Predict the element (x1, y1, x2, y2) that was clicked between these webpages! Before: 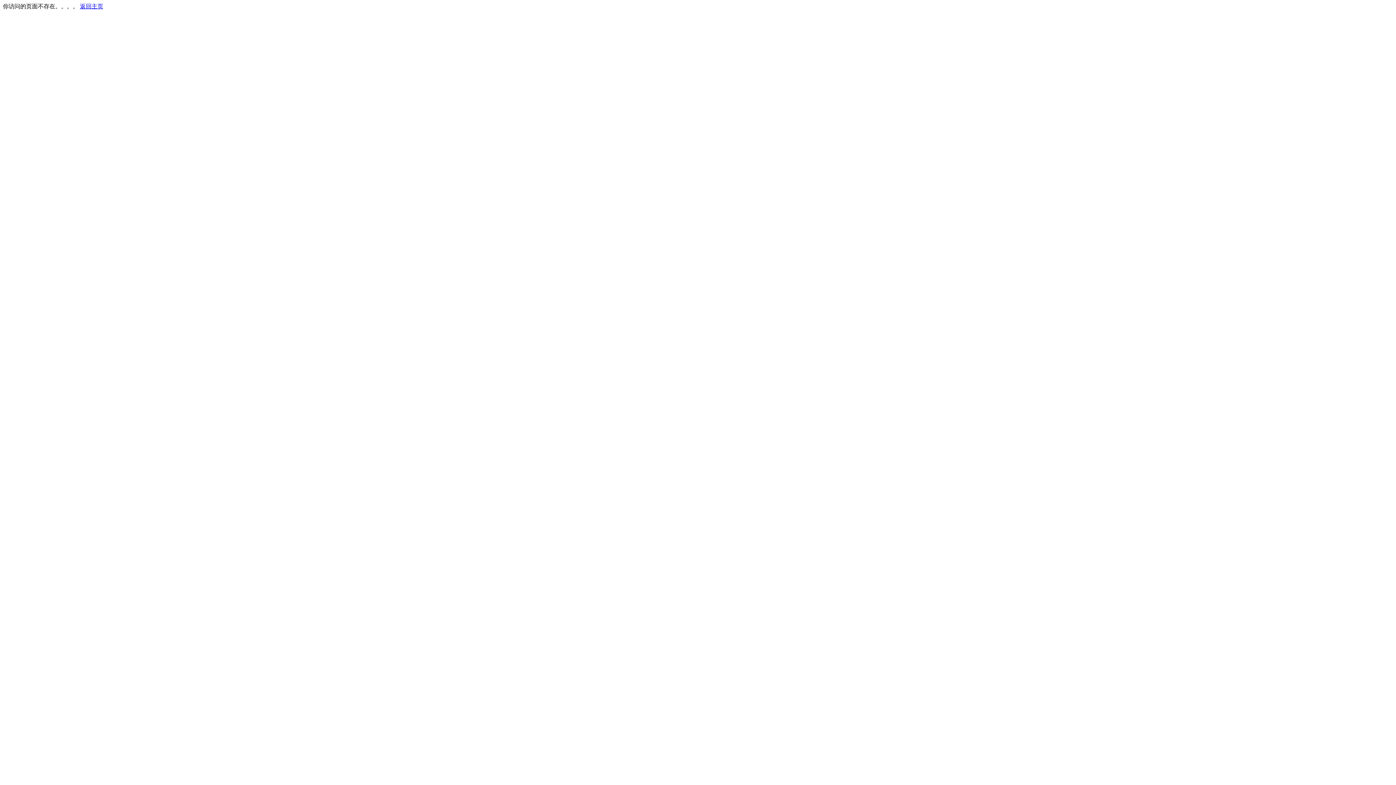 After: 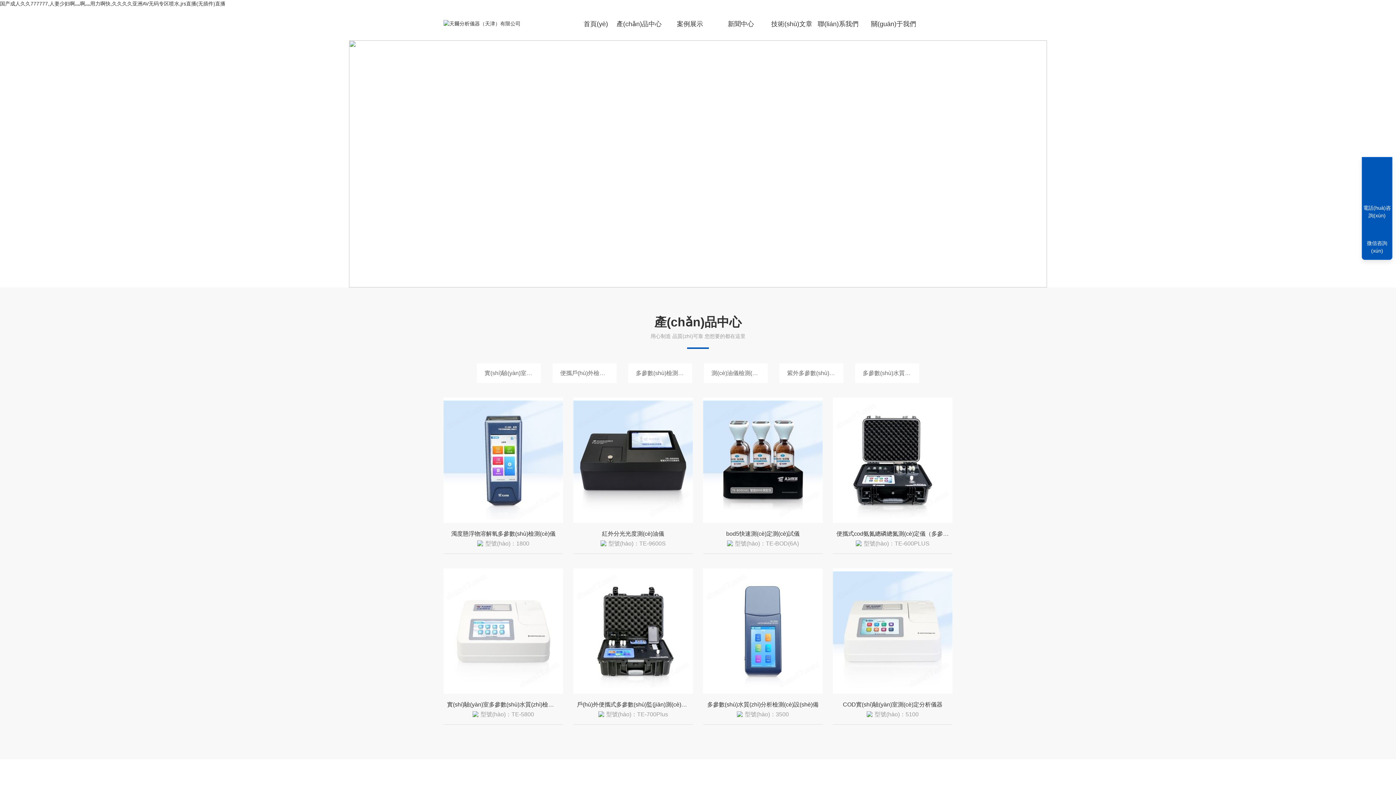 Action: bbox: (80, 3, 103, 9) label: 返回主页